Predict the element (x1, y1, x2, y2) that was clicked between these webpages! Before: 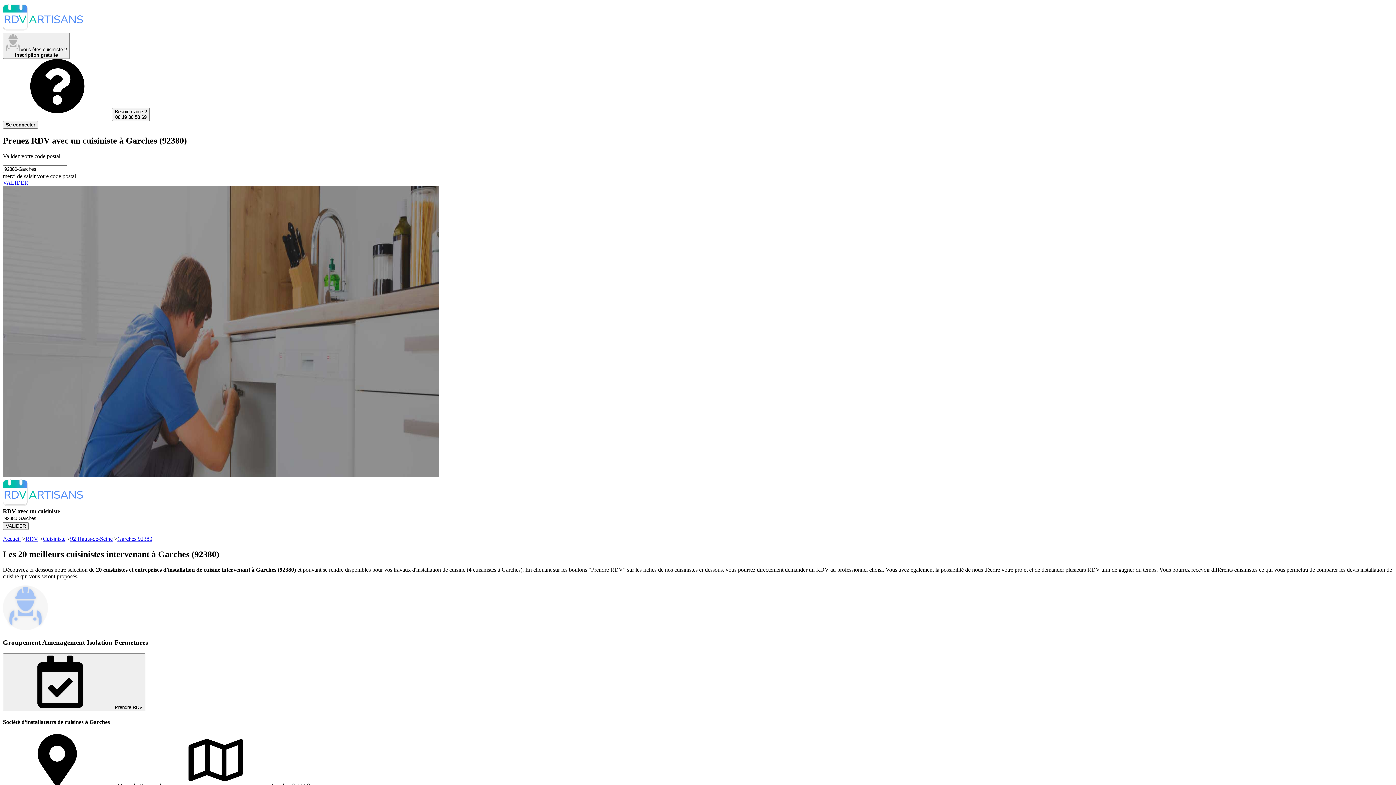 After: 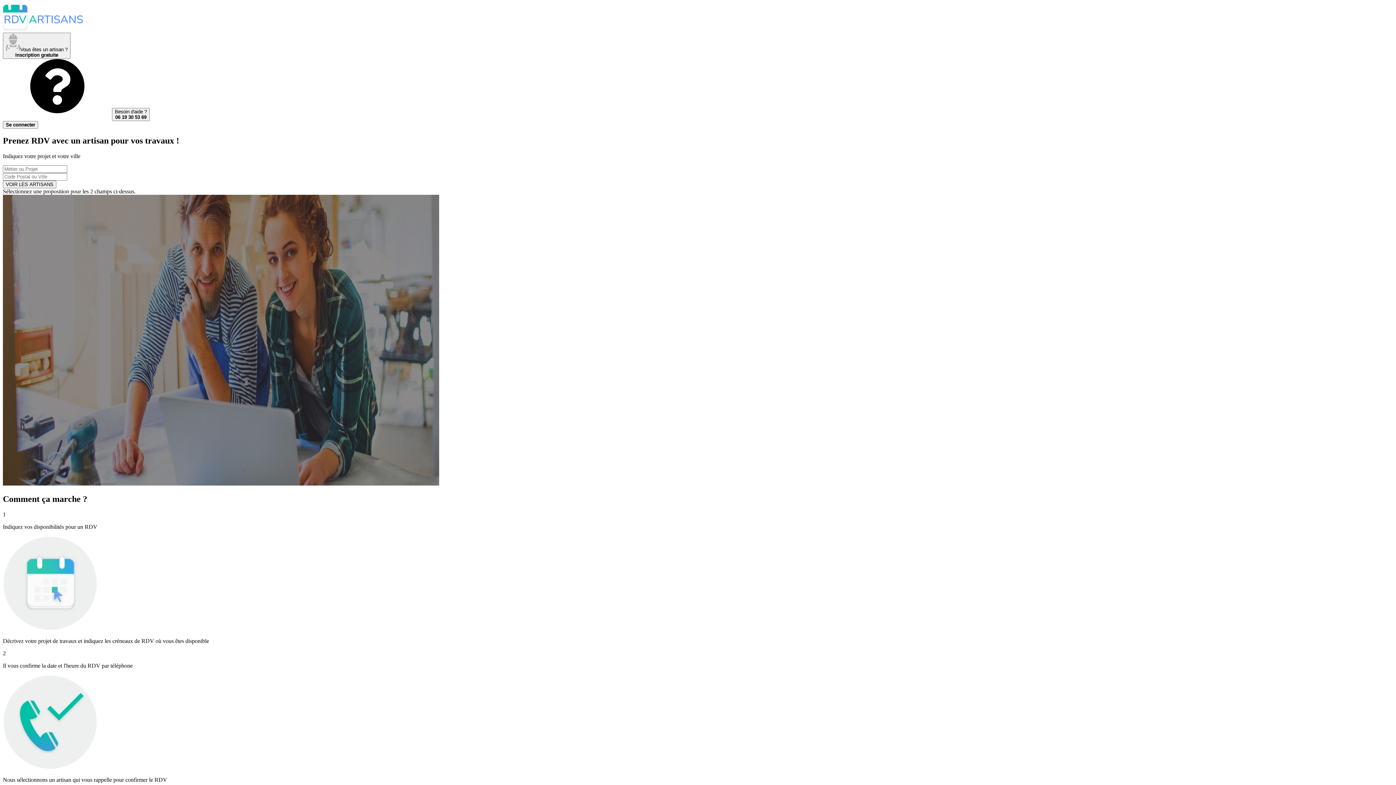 Action: bbox: (2, 501, 82, 507)